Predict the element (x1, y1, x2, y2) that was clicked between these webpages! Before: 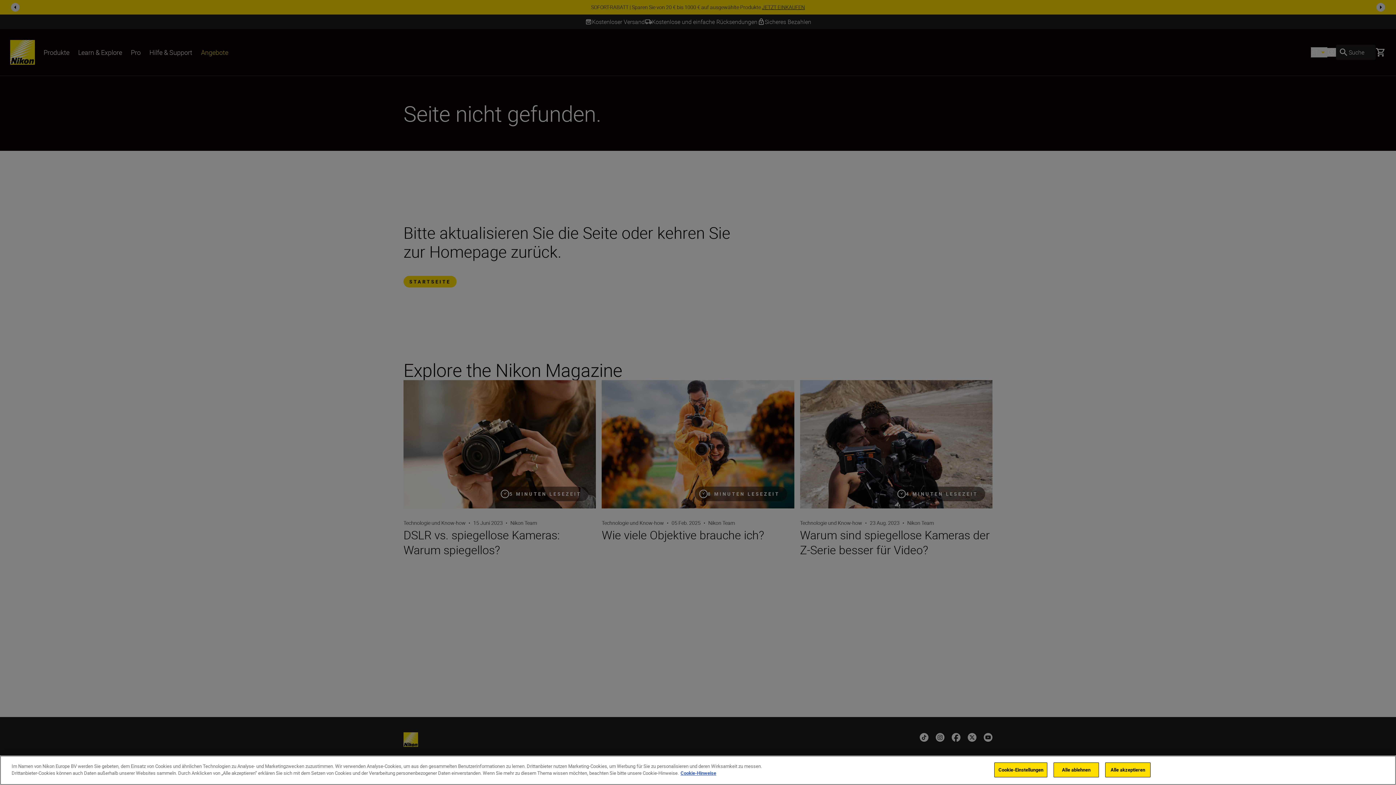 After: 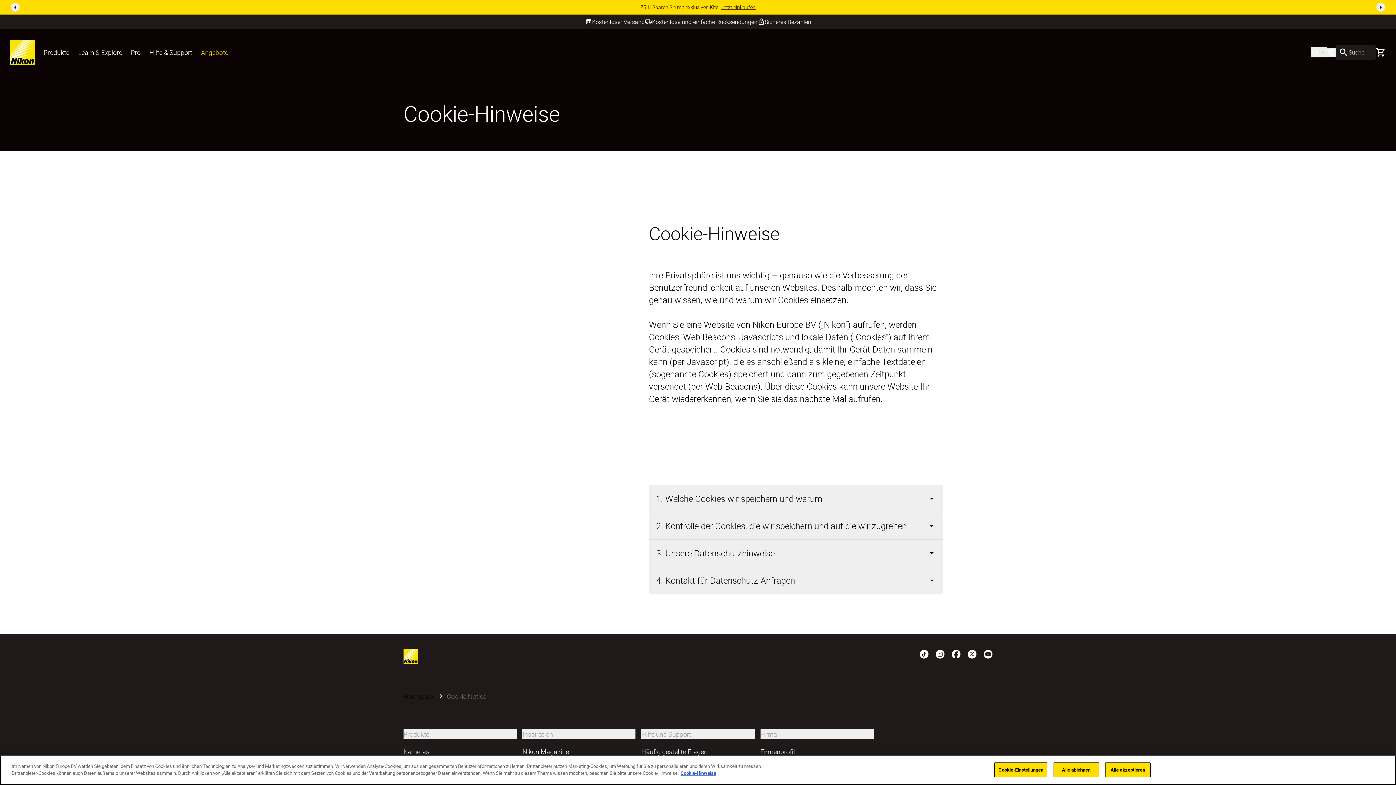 Action: label: Weitere Informationen zum Datenschutz bbox: (680, 770, 716, 776)